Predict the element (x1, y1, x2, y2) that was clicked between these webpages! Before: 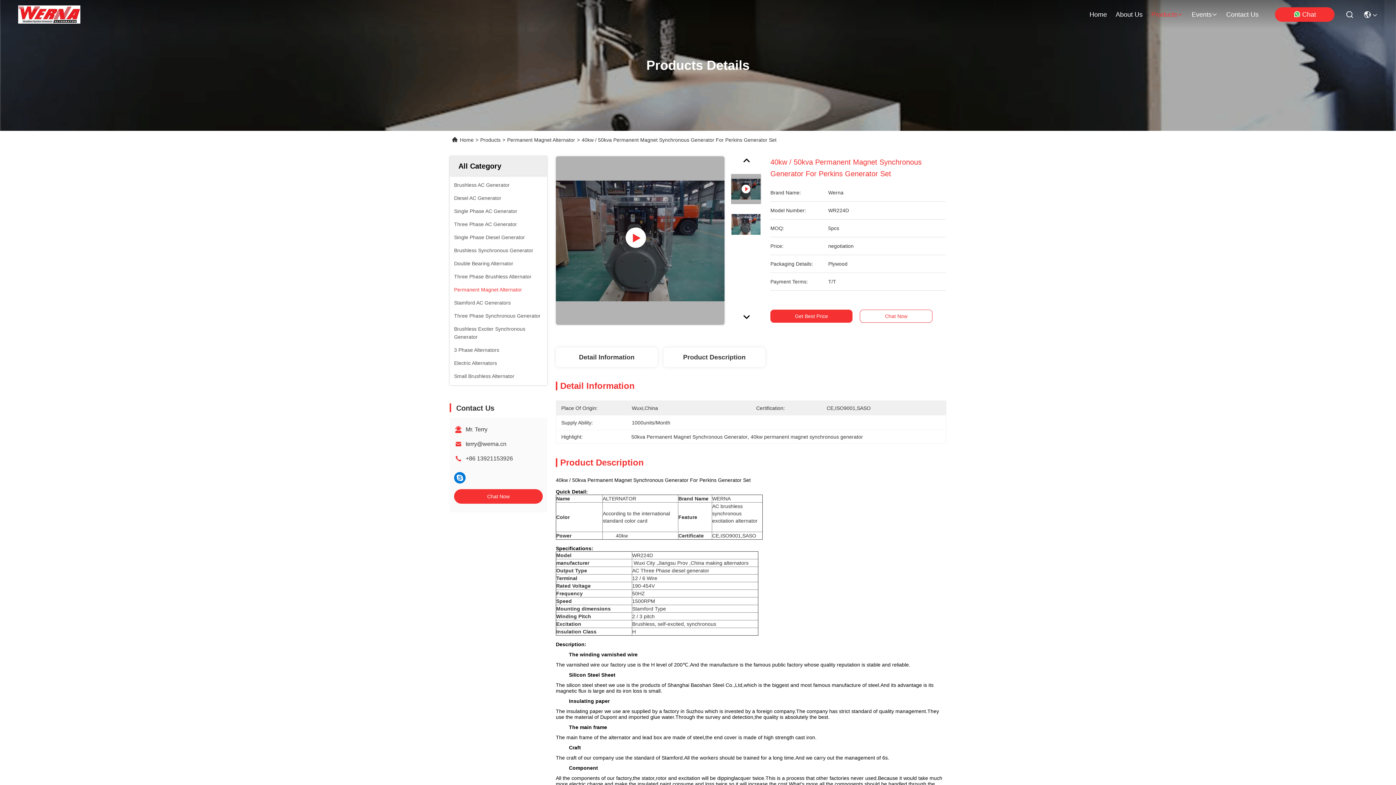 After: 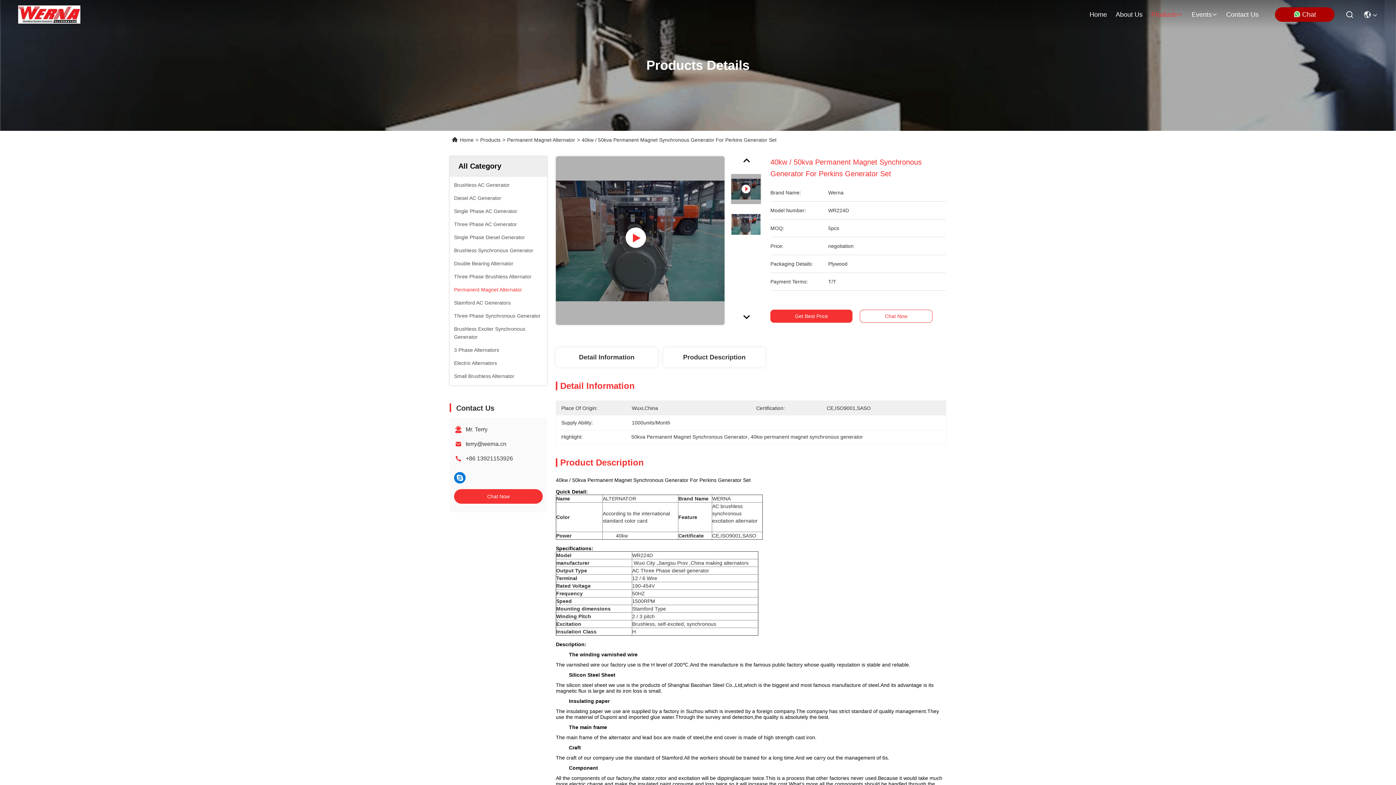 Action: bbox: (1275, 7, 1334, 21) label: Chat